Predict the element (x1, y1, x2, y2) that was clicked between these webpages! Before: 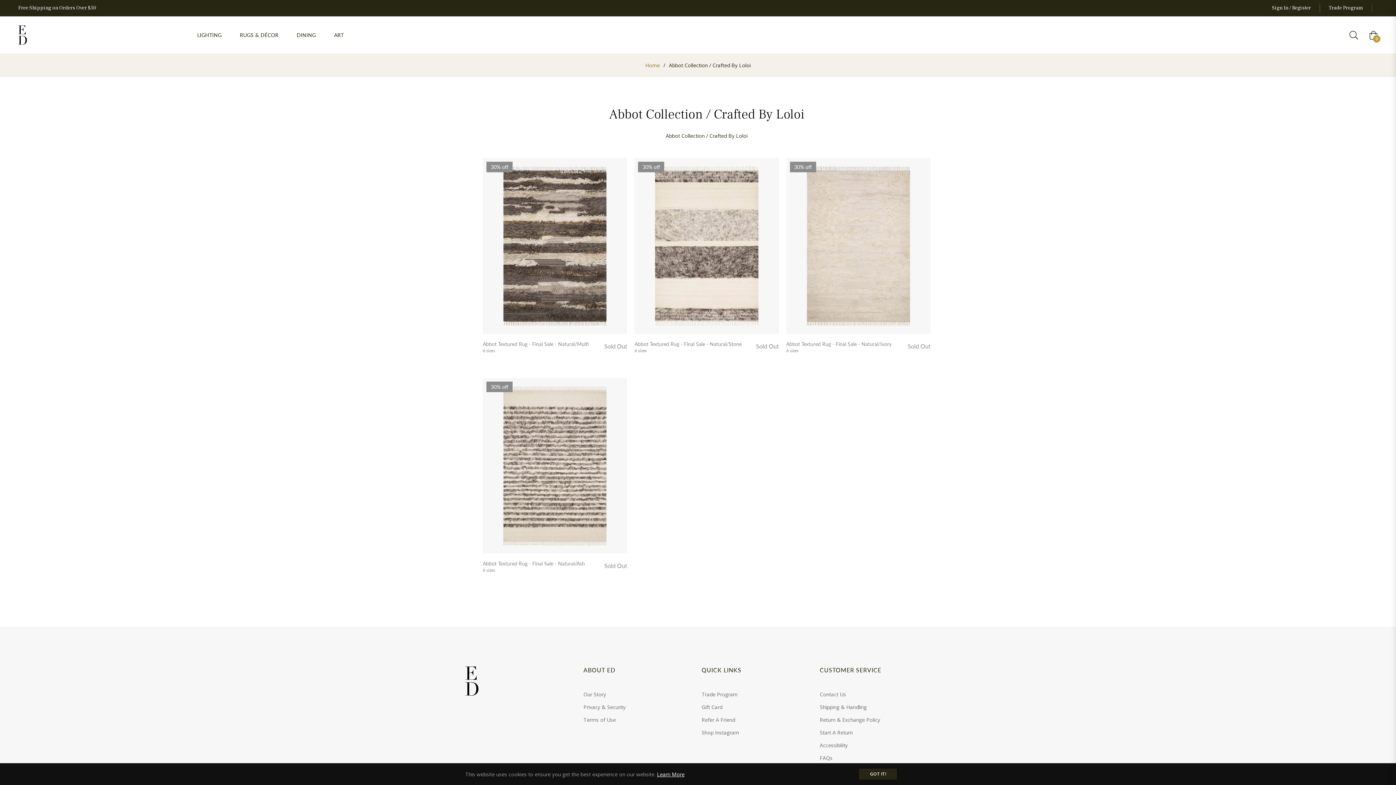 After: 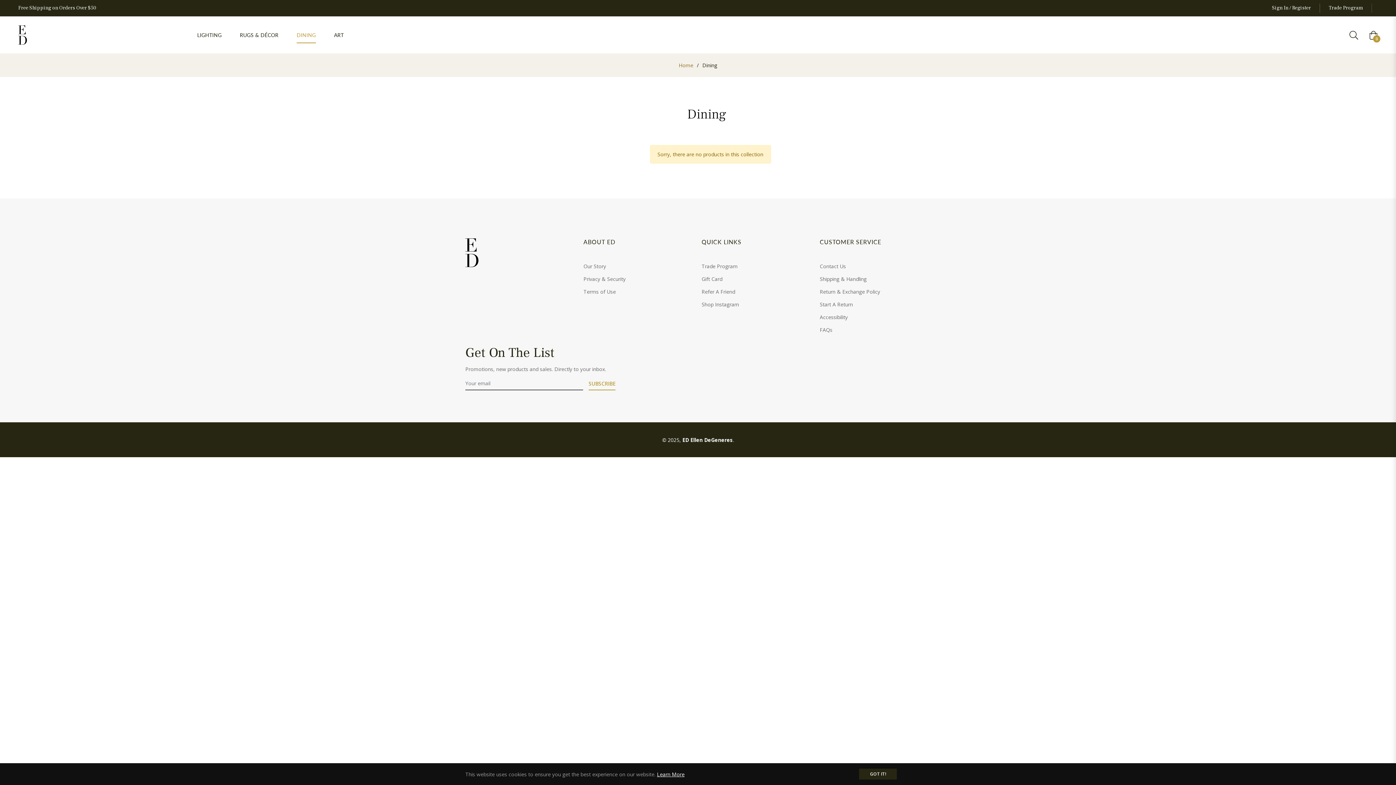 Action: label: DINING bbox: (287, 16, 325, 53)